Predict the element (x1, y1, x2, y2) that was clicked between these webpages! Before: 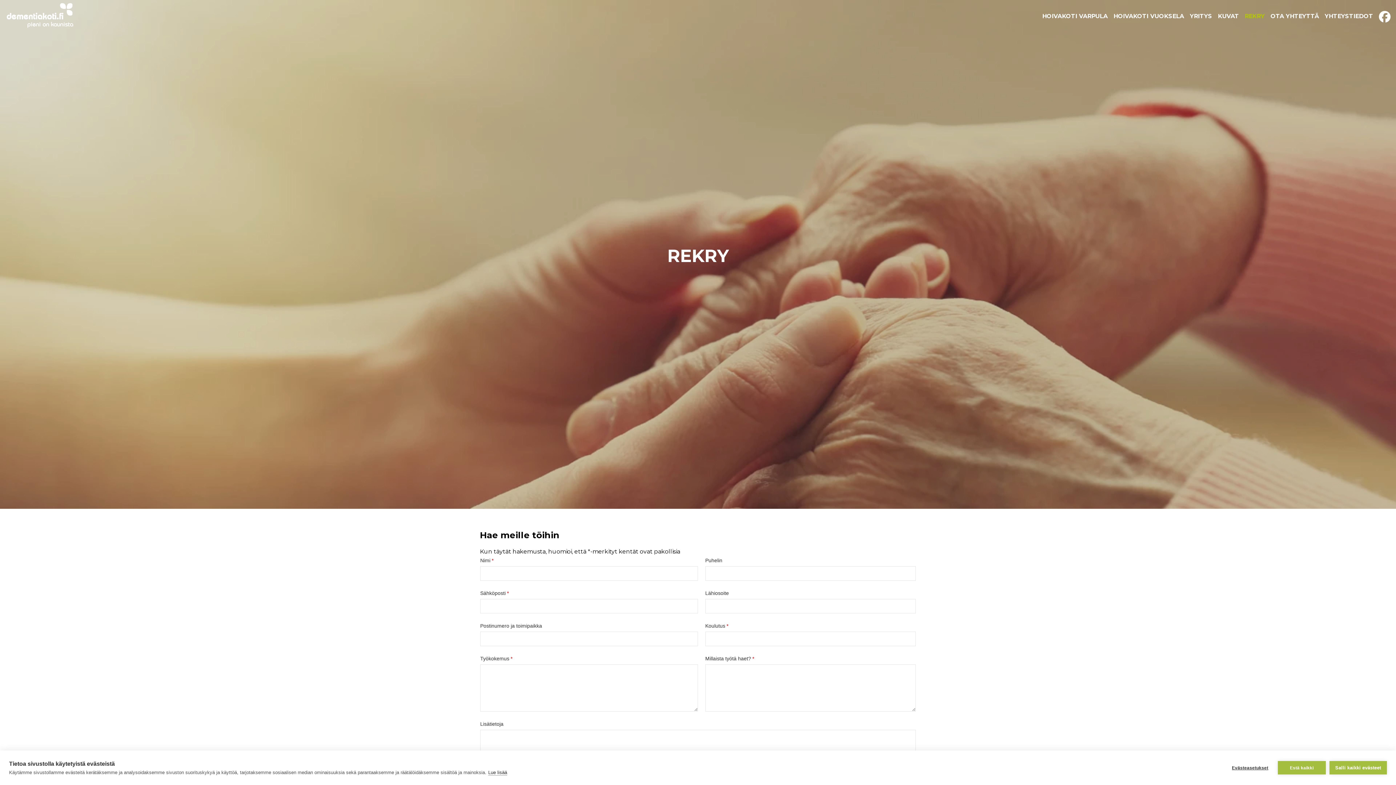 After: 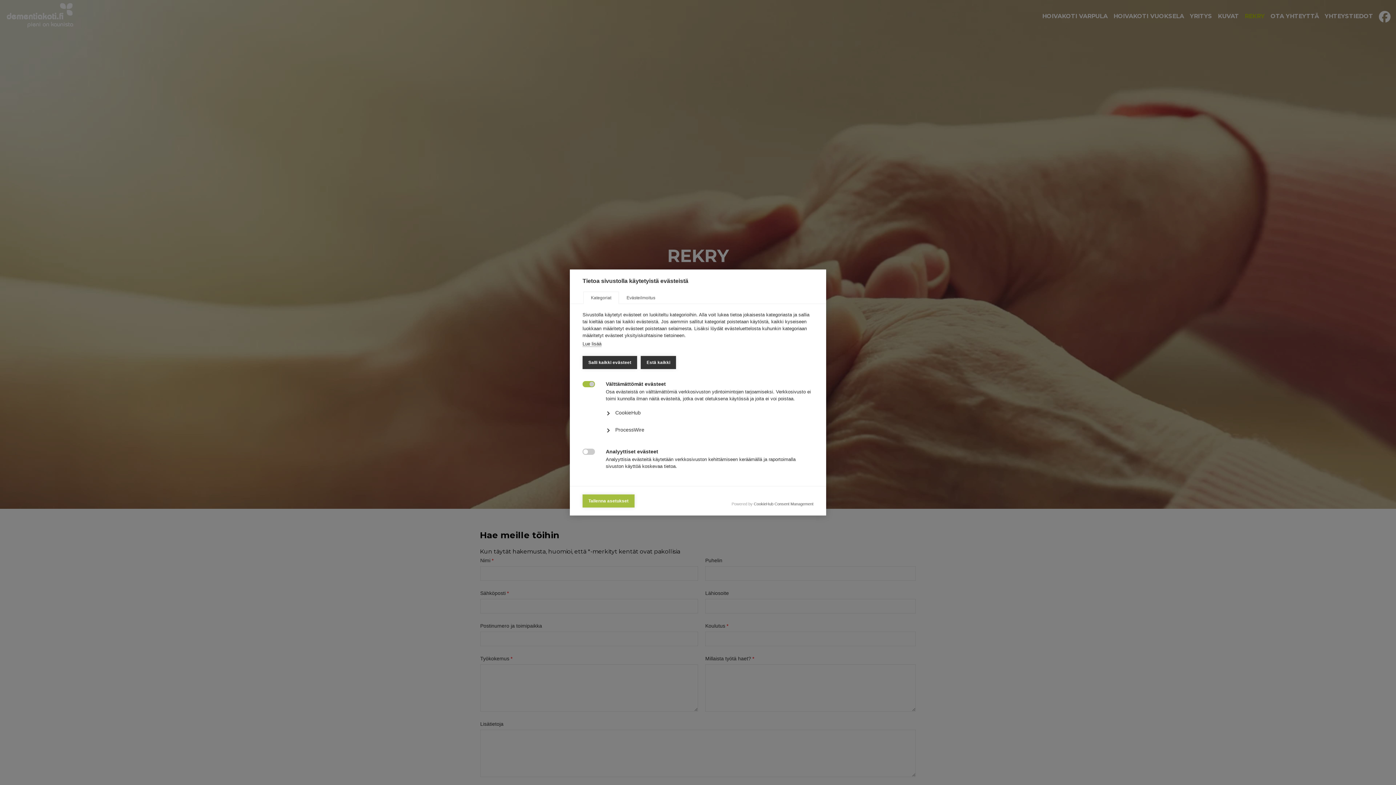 Action: label: Evästeasetukset bbox: (1226, 761, 1274, 774)